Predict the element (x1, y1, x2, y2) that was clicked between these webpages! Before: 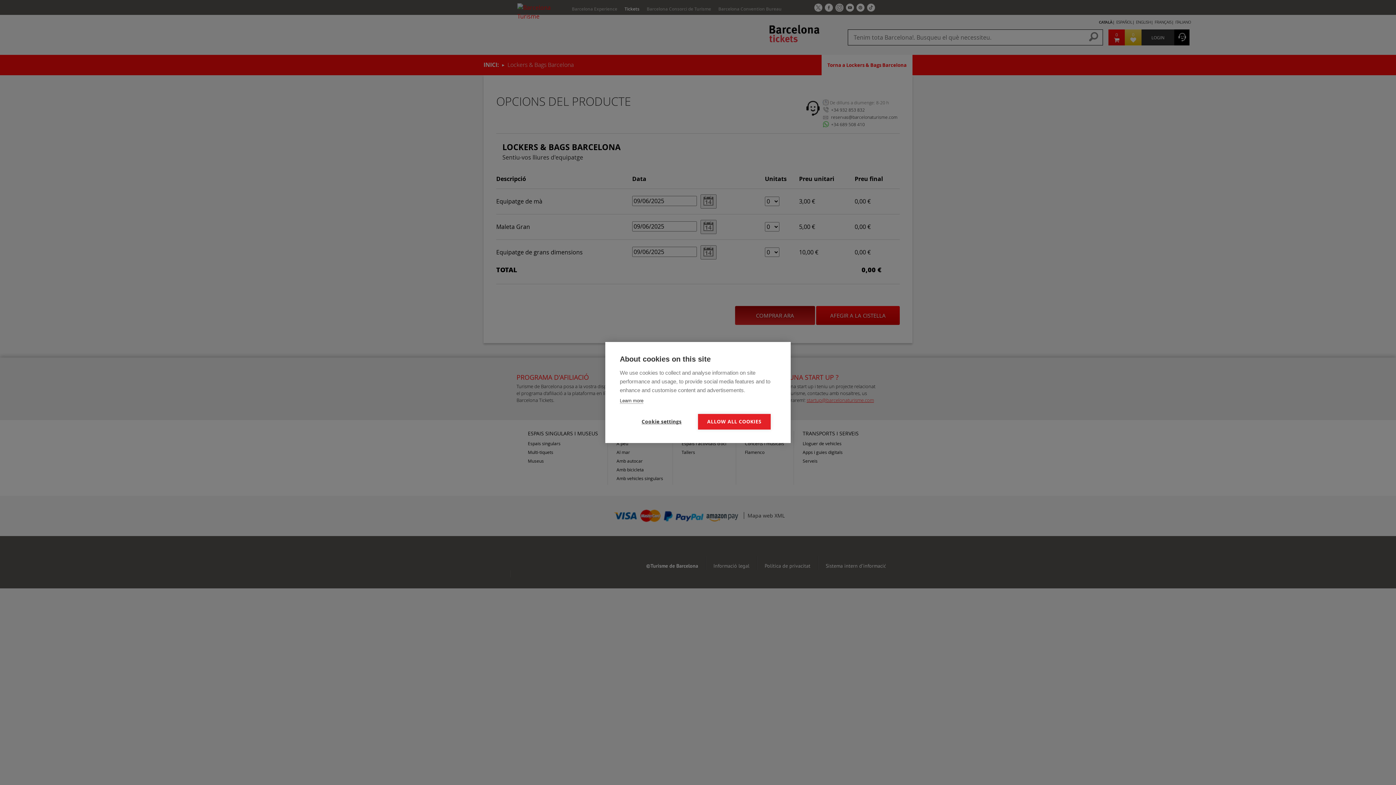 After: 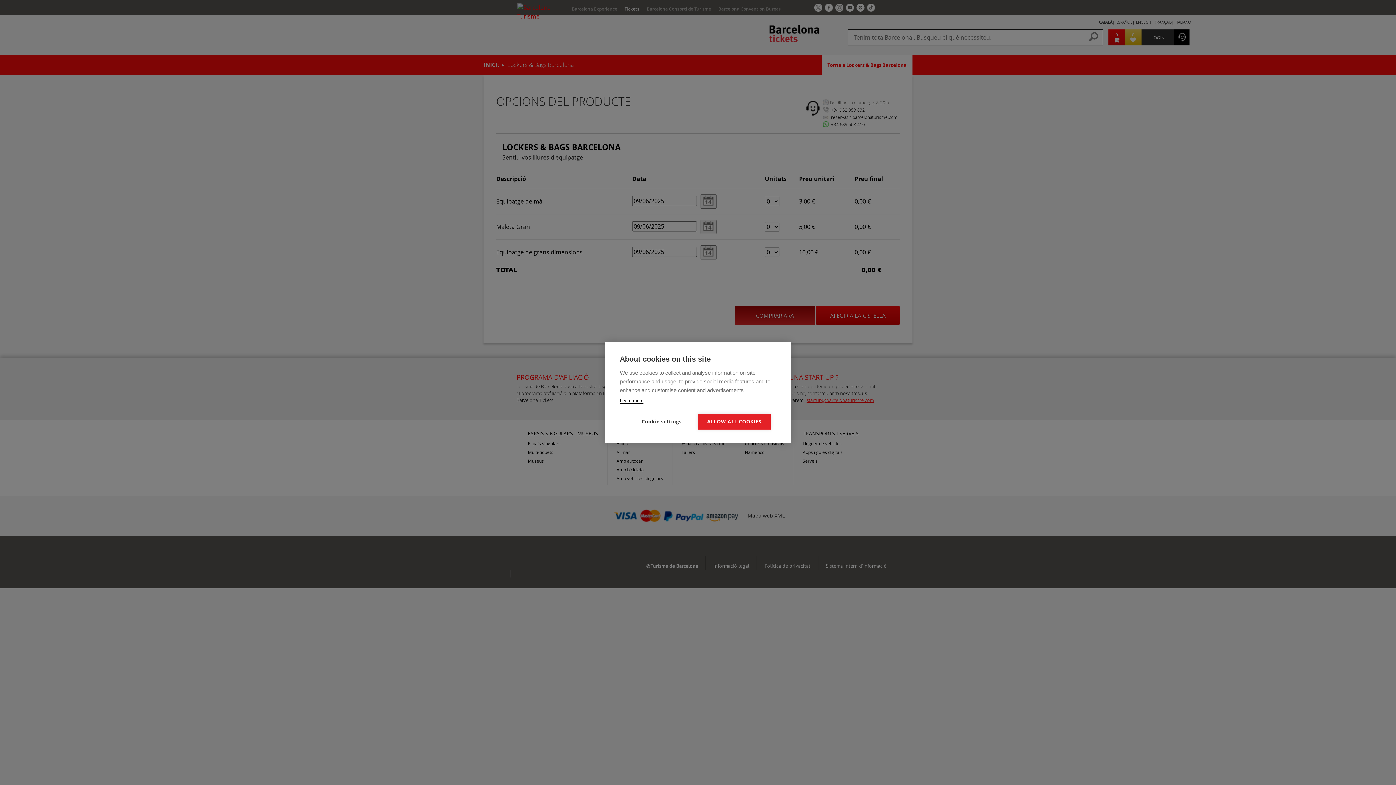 Action: bbox: (620, 398, 643, 404) label: Learn more